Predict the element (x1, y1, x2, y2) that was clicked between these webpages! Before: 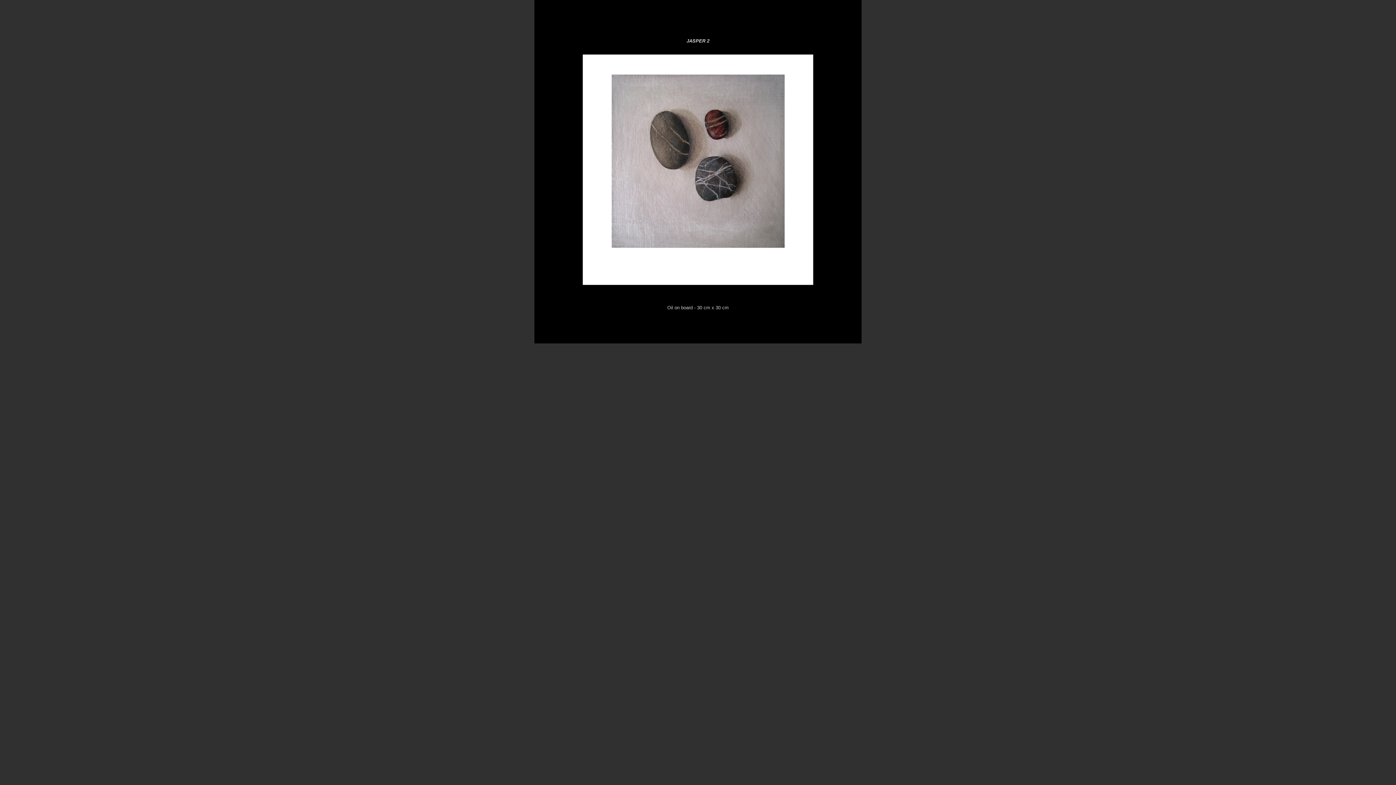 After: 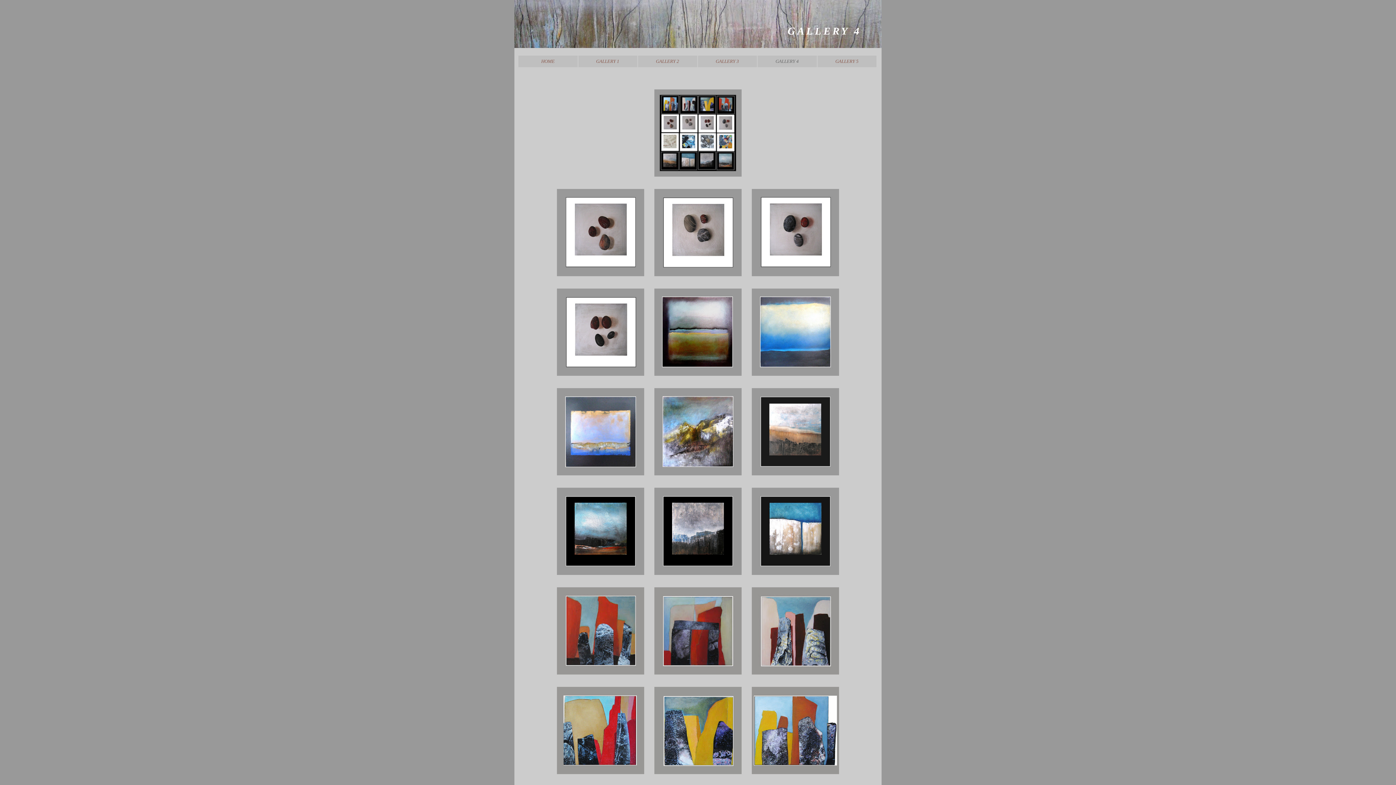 Action: bbox: (580, 283, 816, 288)